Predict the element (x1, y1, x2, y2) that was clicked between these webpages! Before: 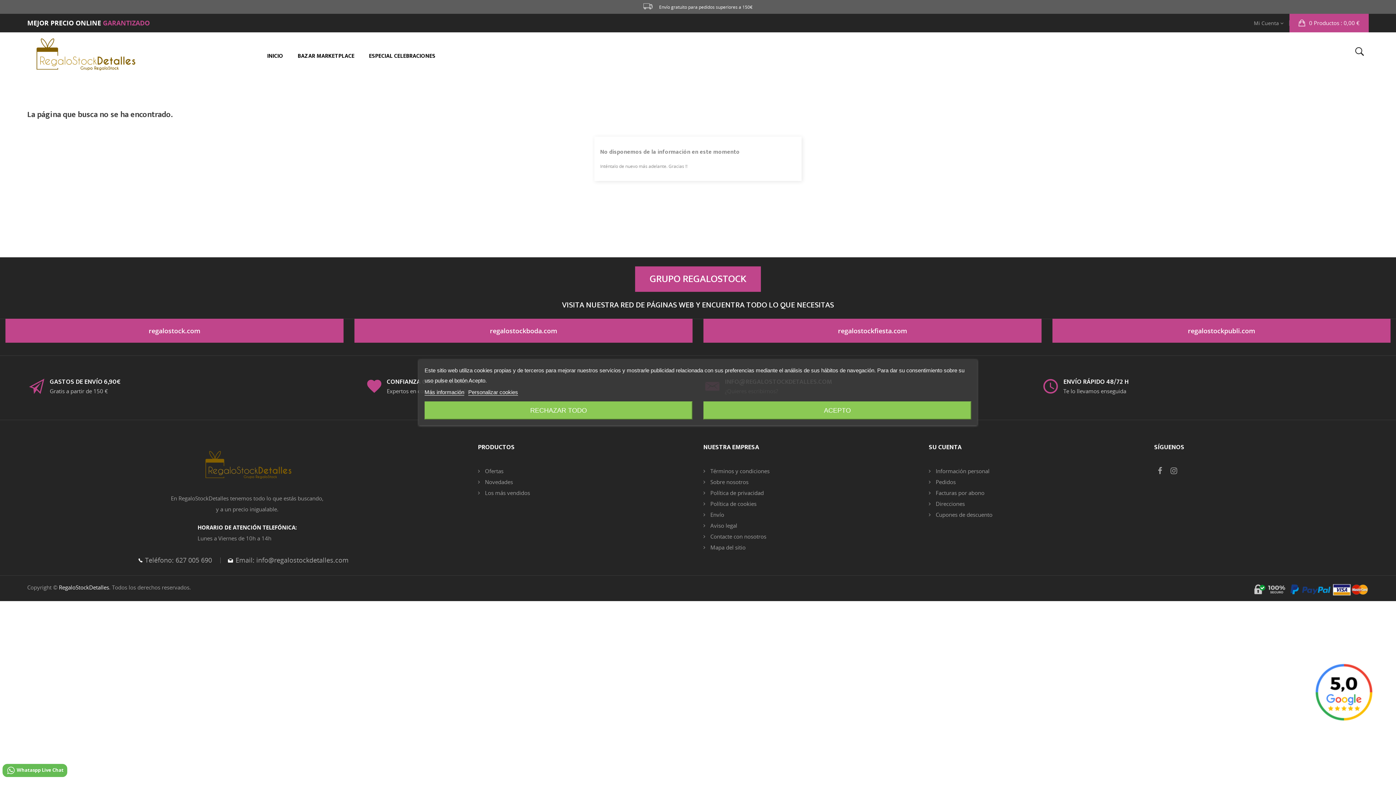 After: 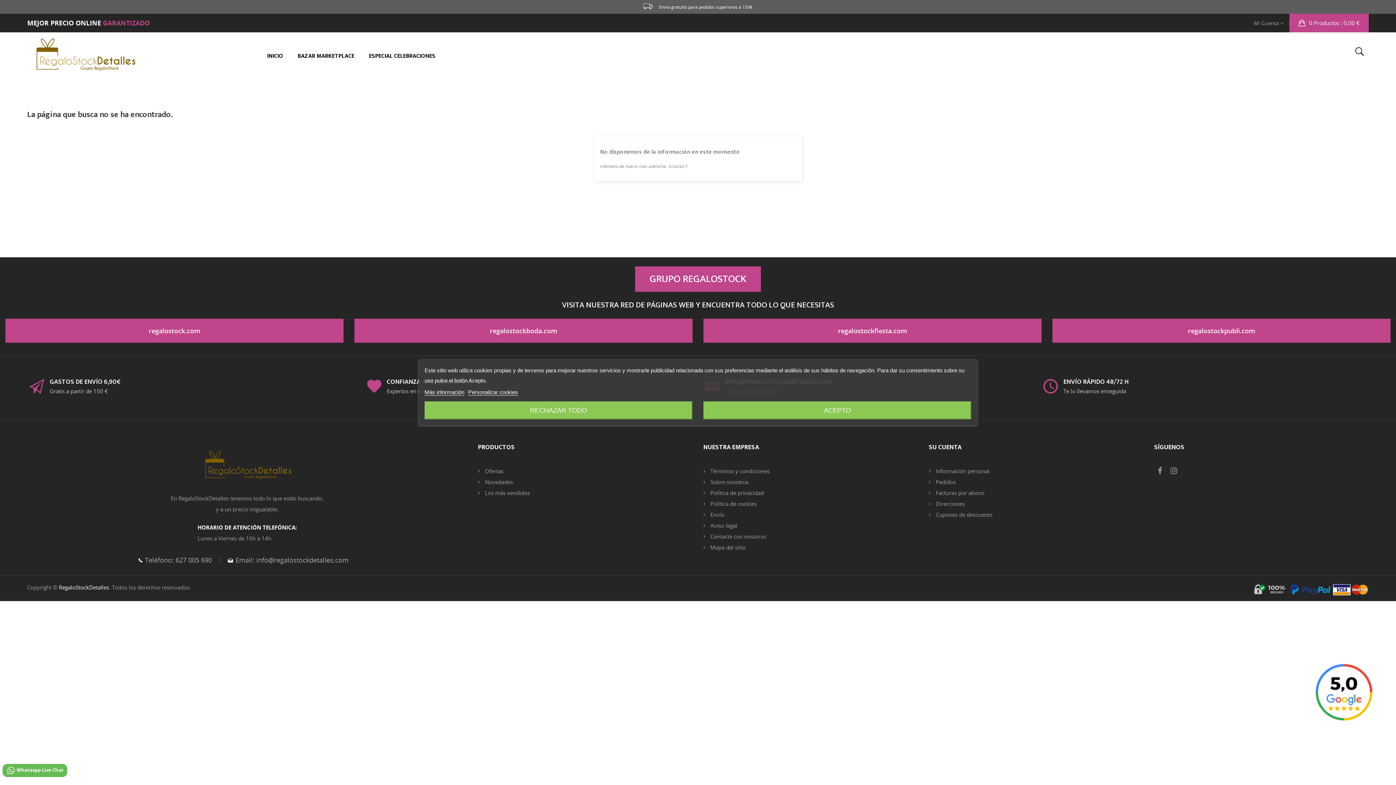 Action: label: regalostock.com bbox: (5, 318, 343, 342)